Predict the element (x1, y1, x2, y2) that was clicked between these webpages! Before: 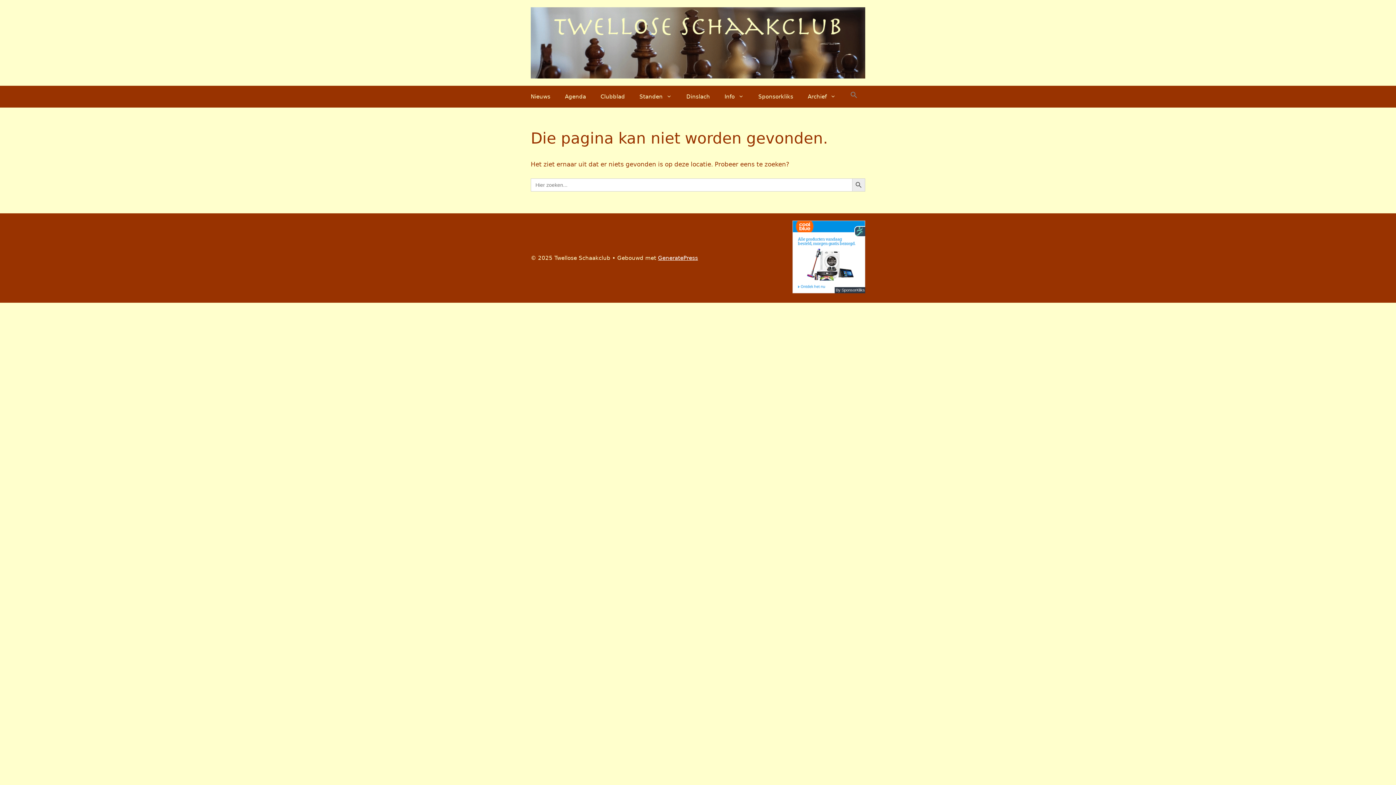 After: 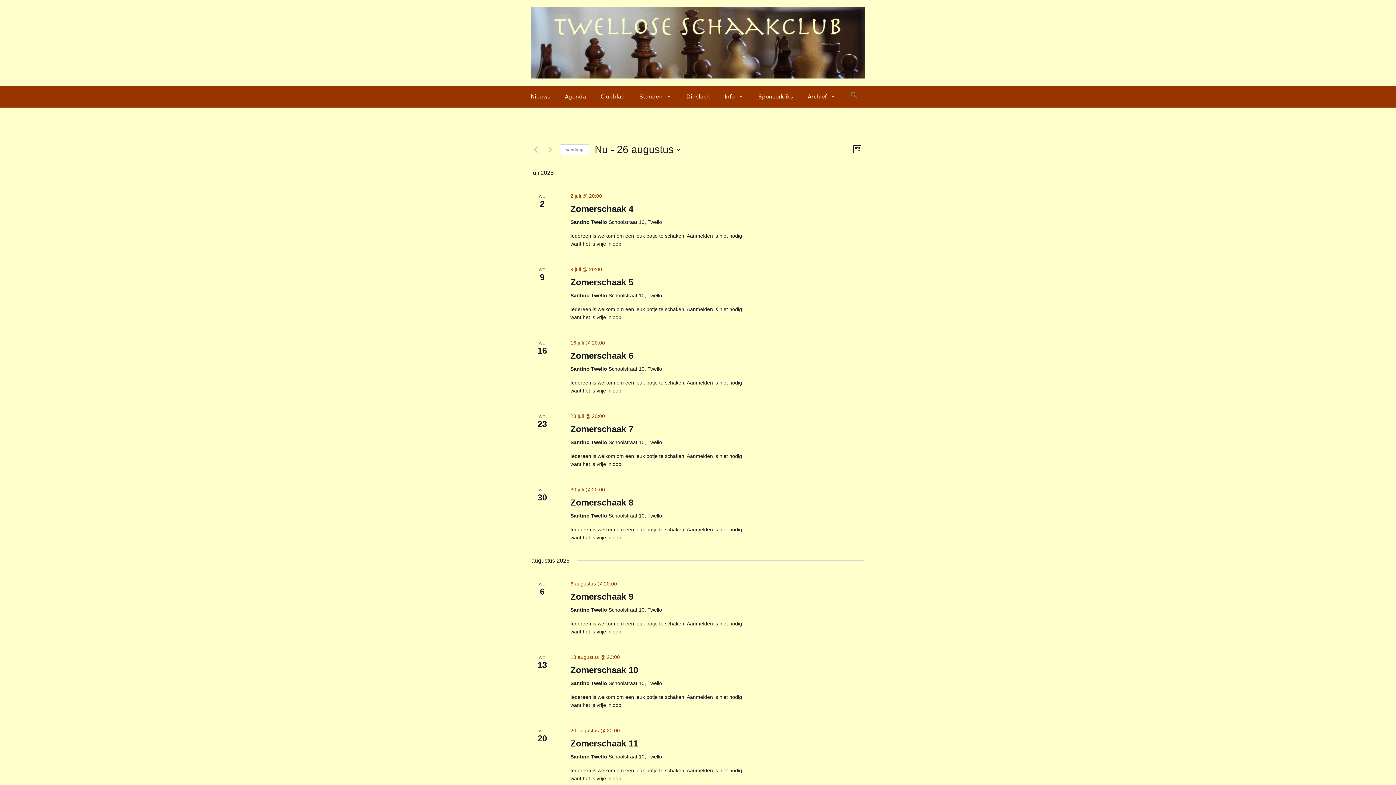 Action: label: Agenda bbox: (557, 85, 593, 107)